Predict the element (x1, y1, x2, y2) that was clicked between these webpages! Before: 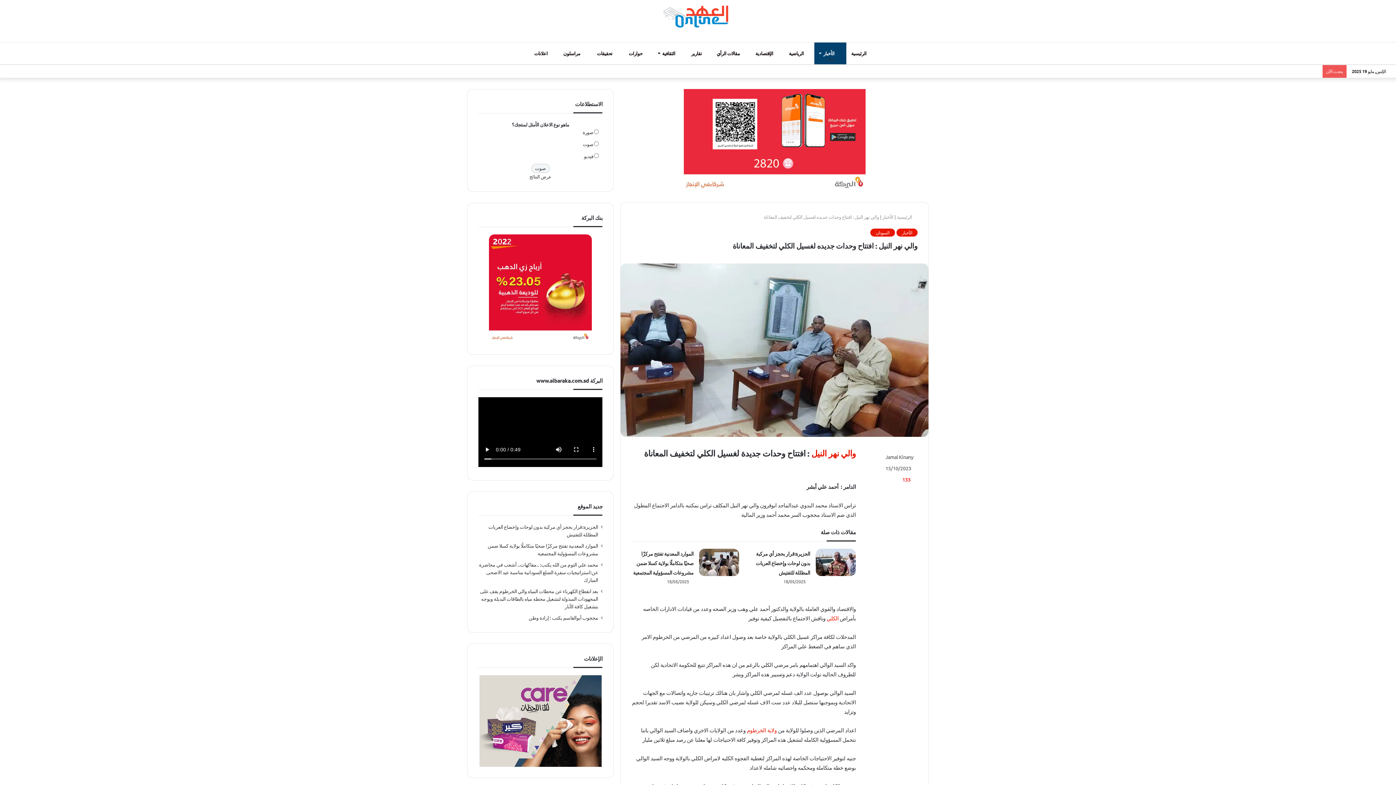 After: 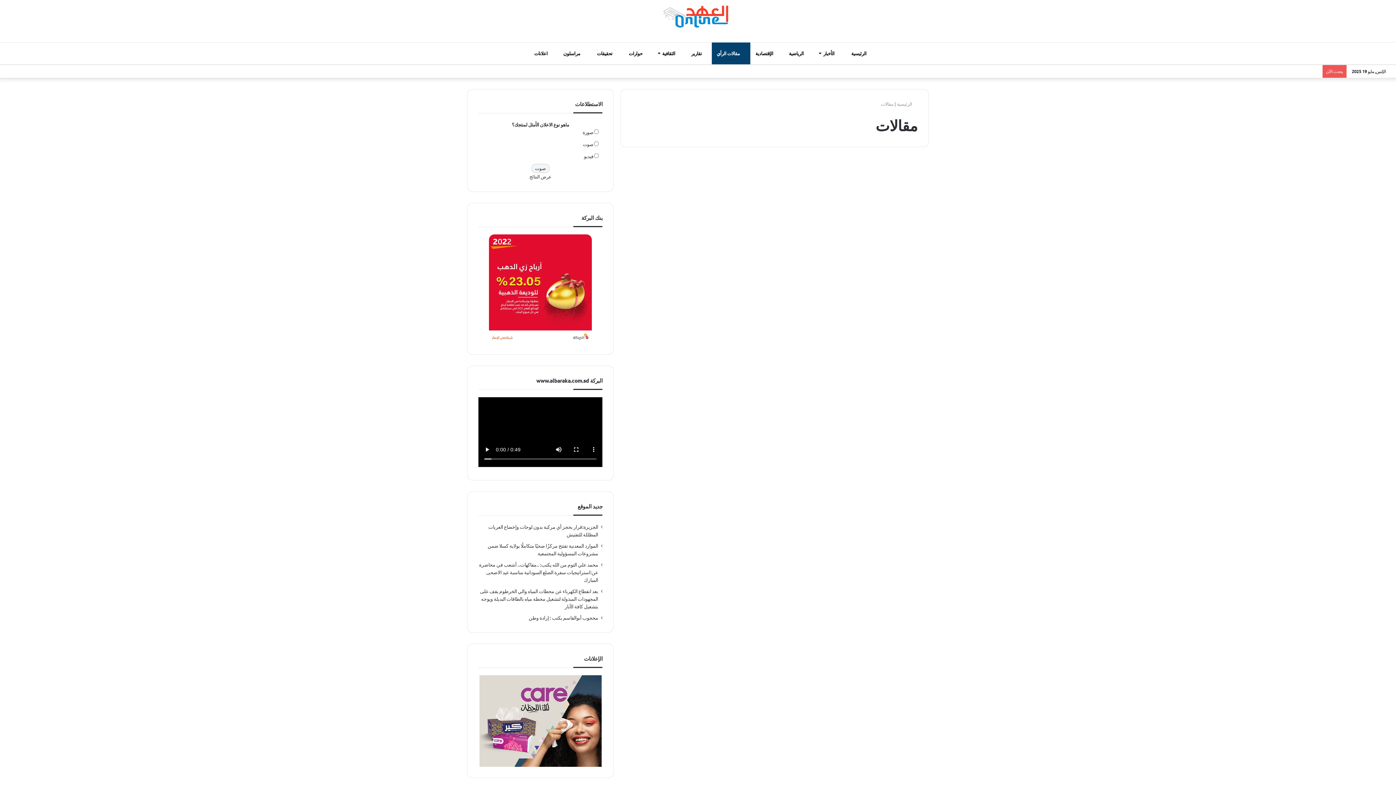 Action: bbox: (711, 42, 750, 64) label:  مقالات الرأي